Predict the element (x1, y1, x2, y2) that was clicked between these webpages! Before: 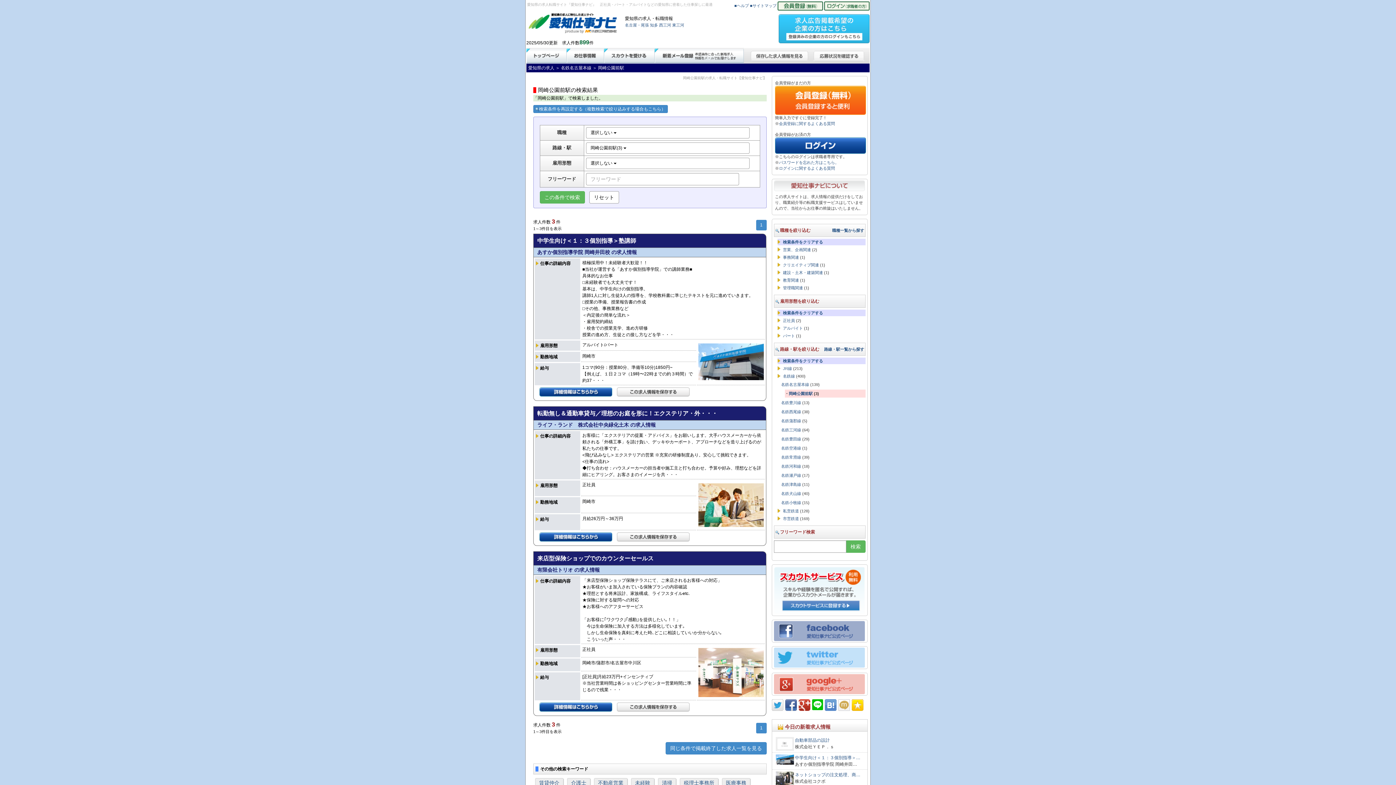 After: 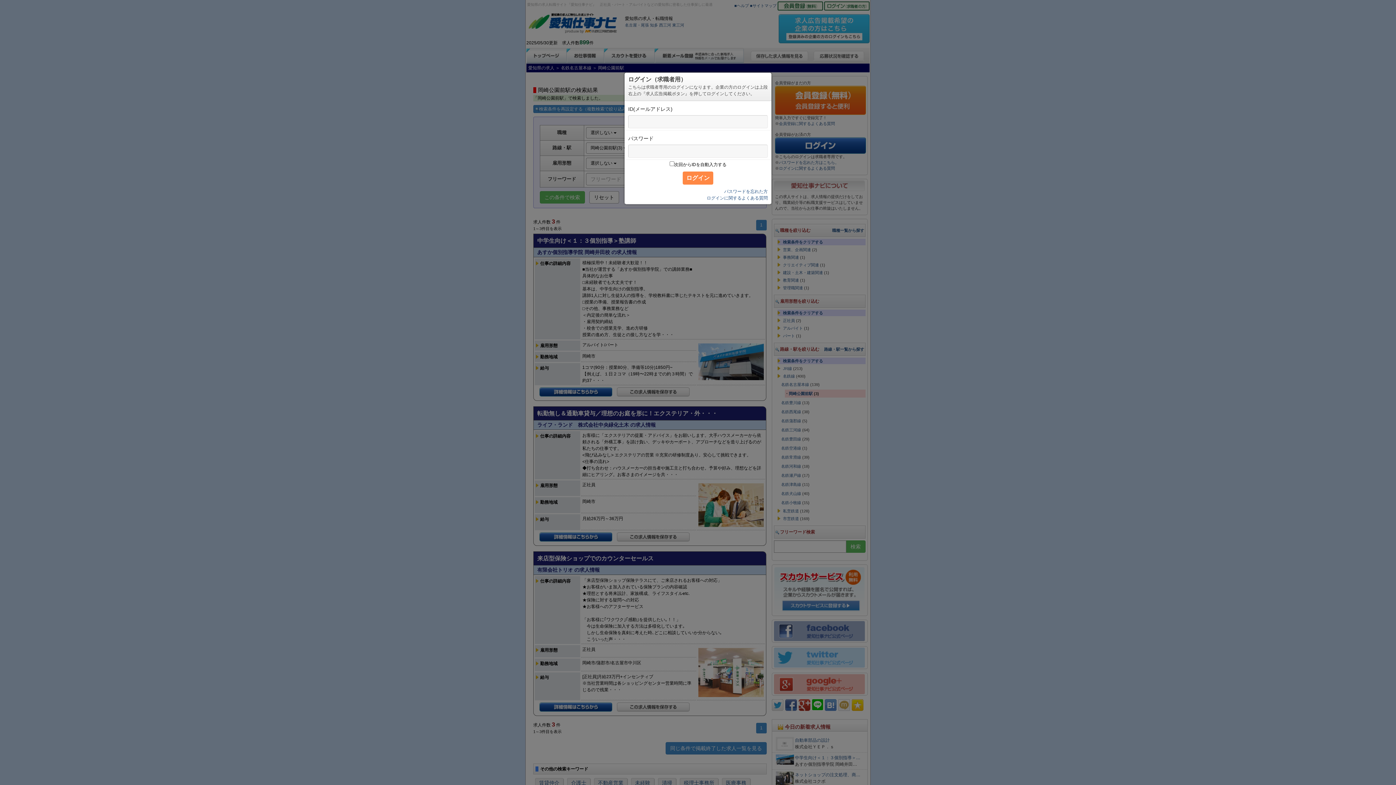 Action: bbox: (824, 3, 869, 8)